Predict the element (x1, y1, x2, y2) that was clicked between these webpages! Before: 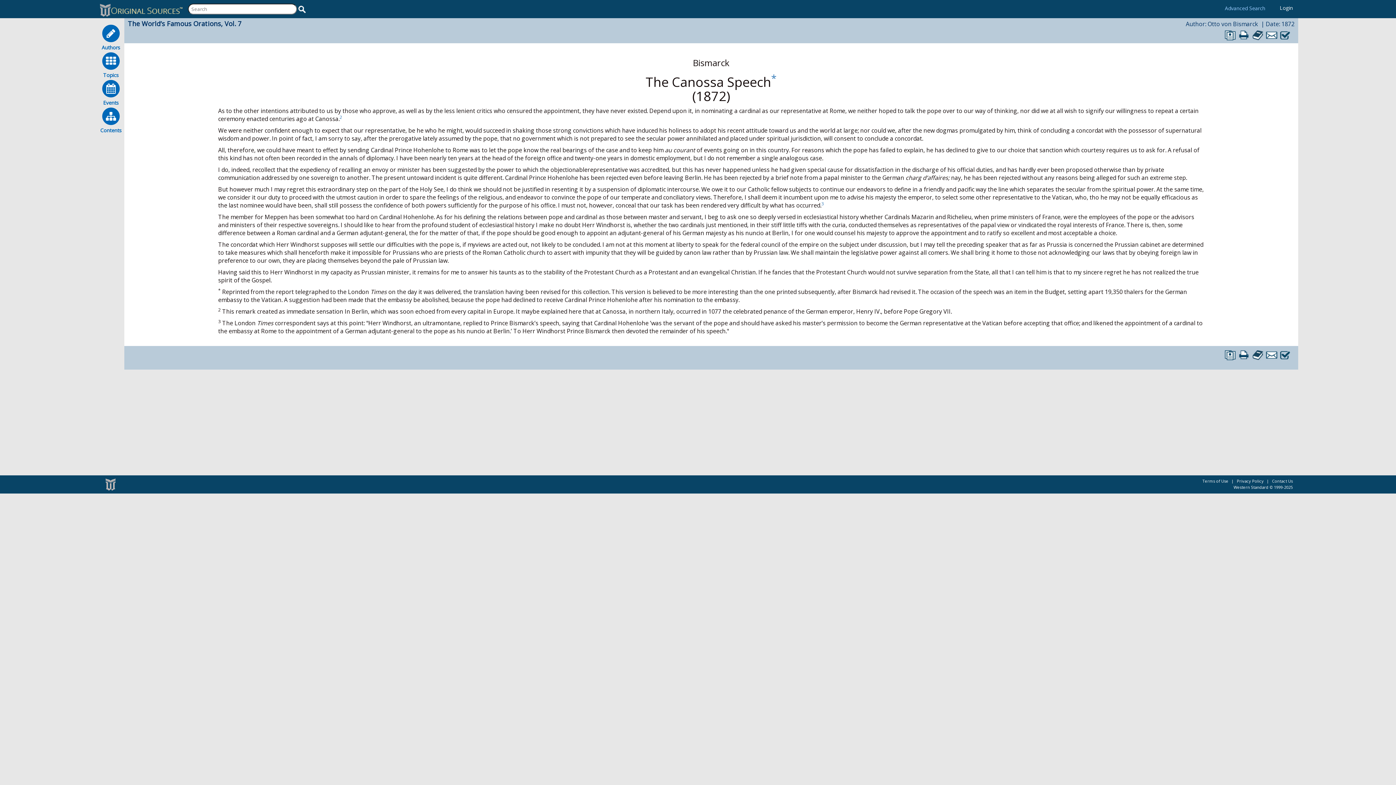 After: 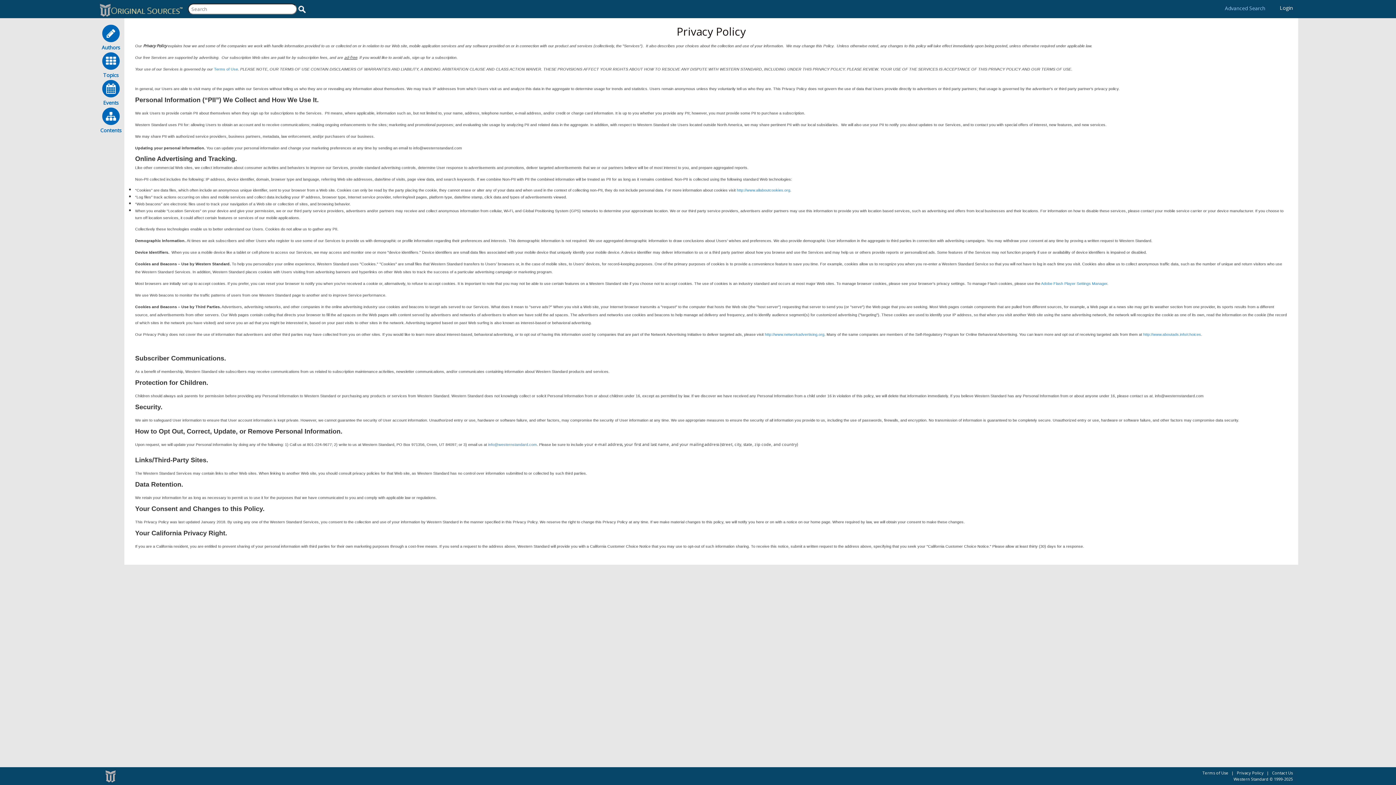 Action: bbox: (1237, 478, 1264, 484) label: Privacy Policy